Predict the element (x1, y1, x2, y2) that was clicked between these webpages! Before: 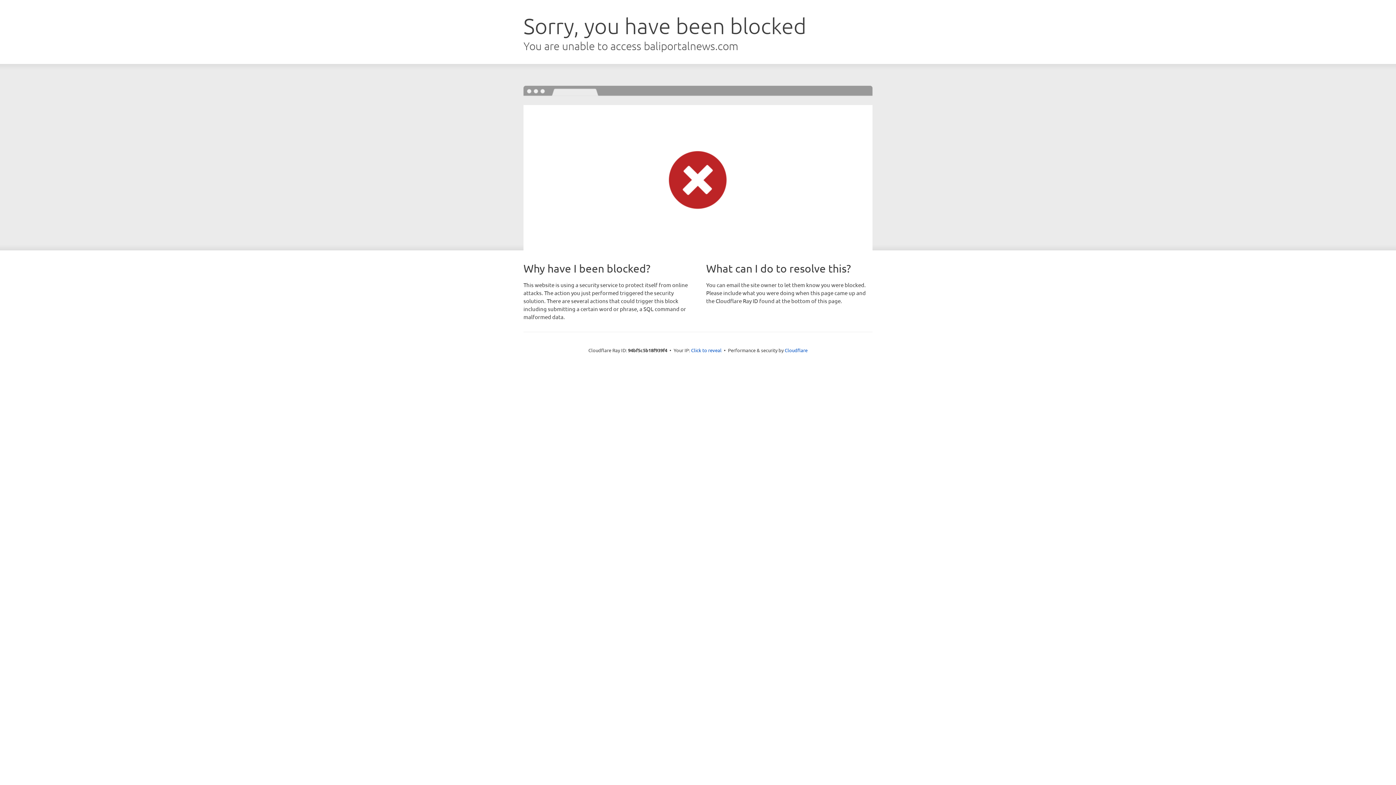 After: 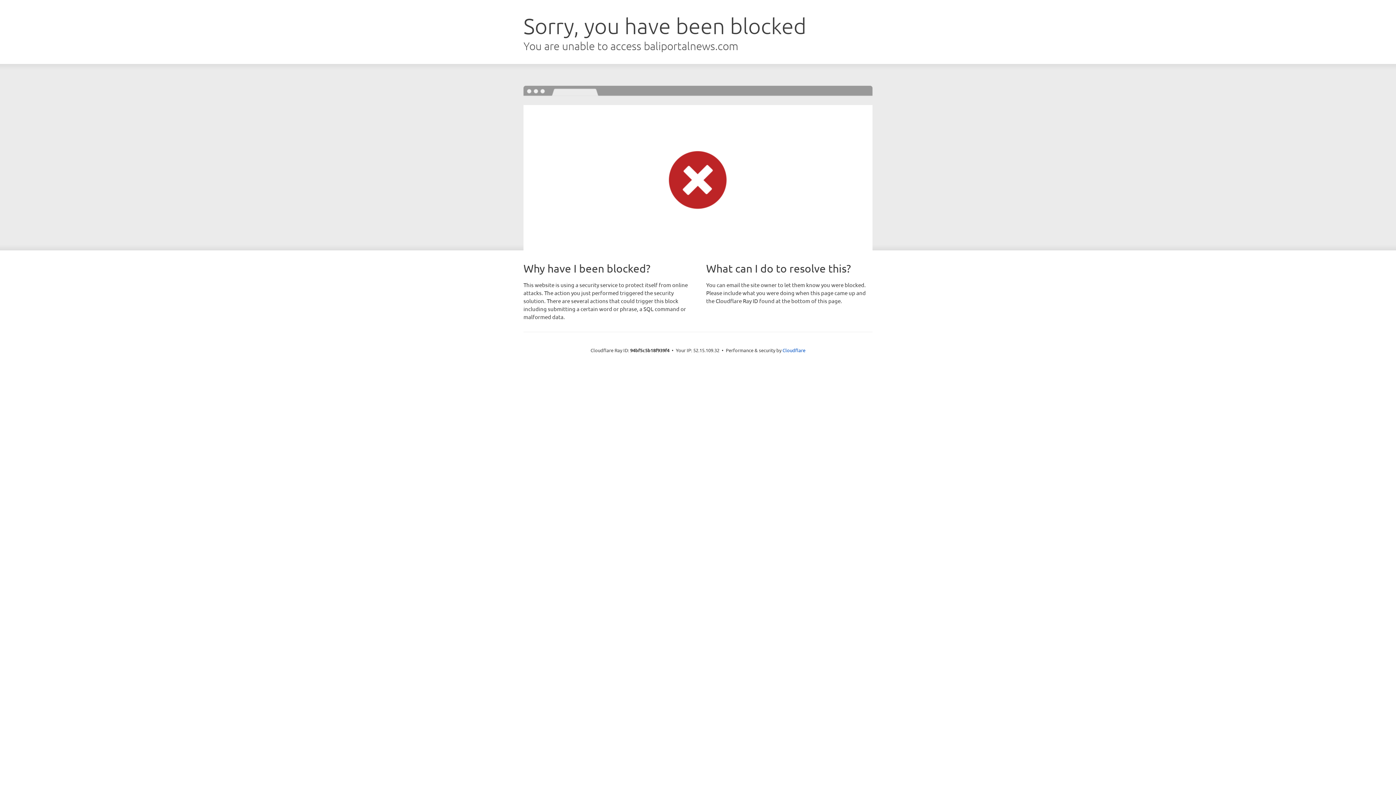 Action: label: Click to reveal bbox: (691, 346, 721, 353)